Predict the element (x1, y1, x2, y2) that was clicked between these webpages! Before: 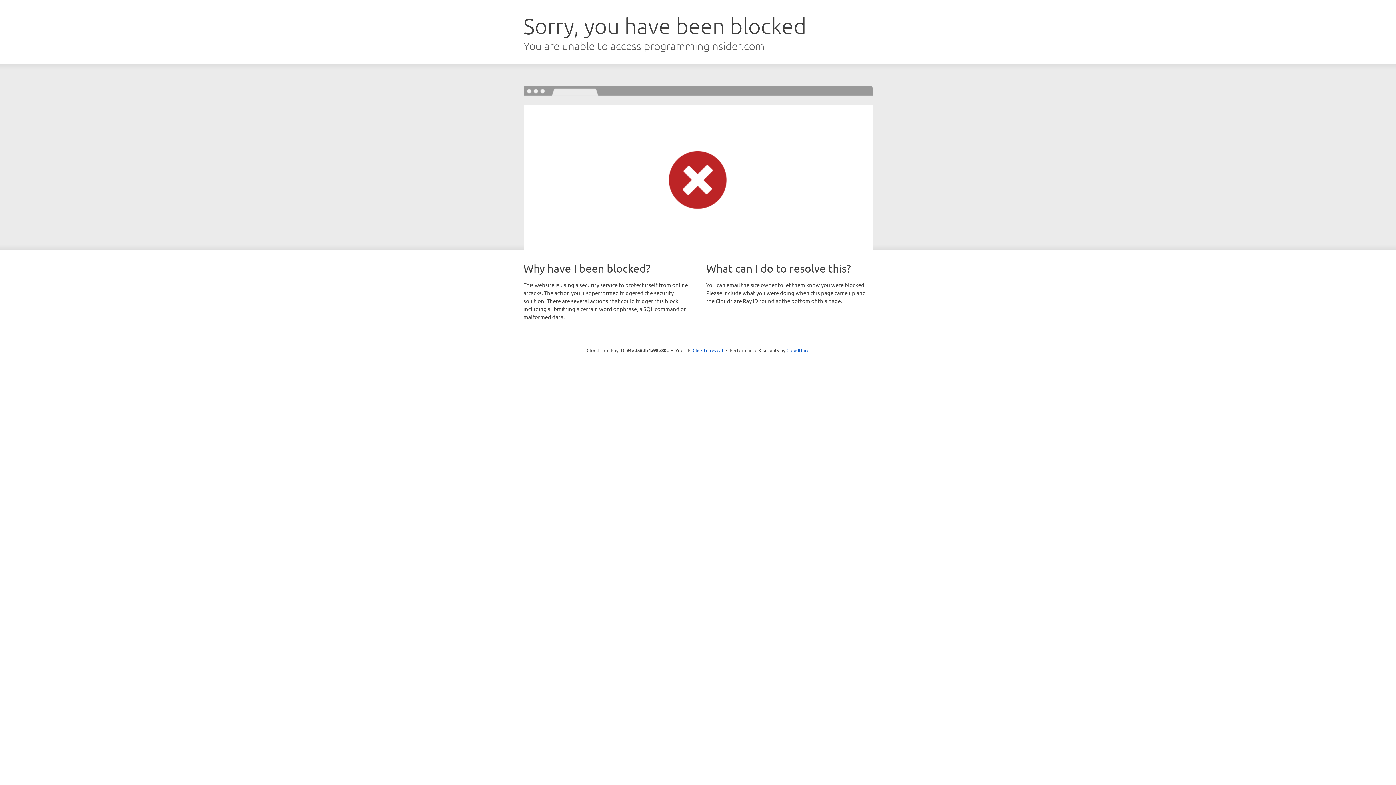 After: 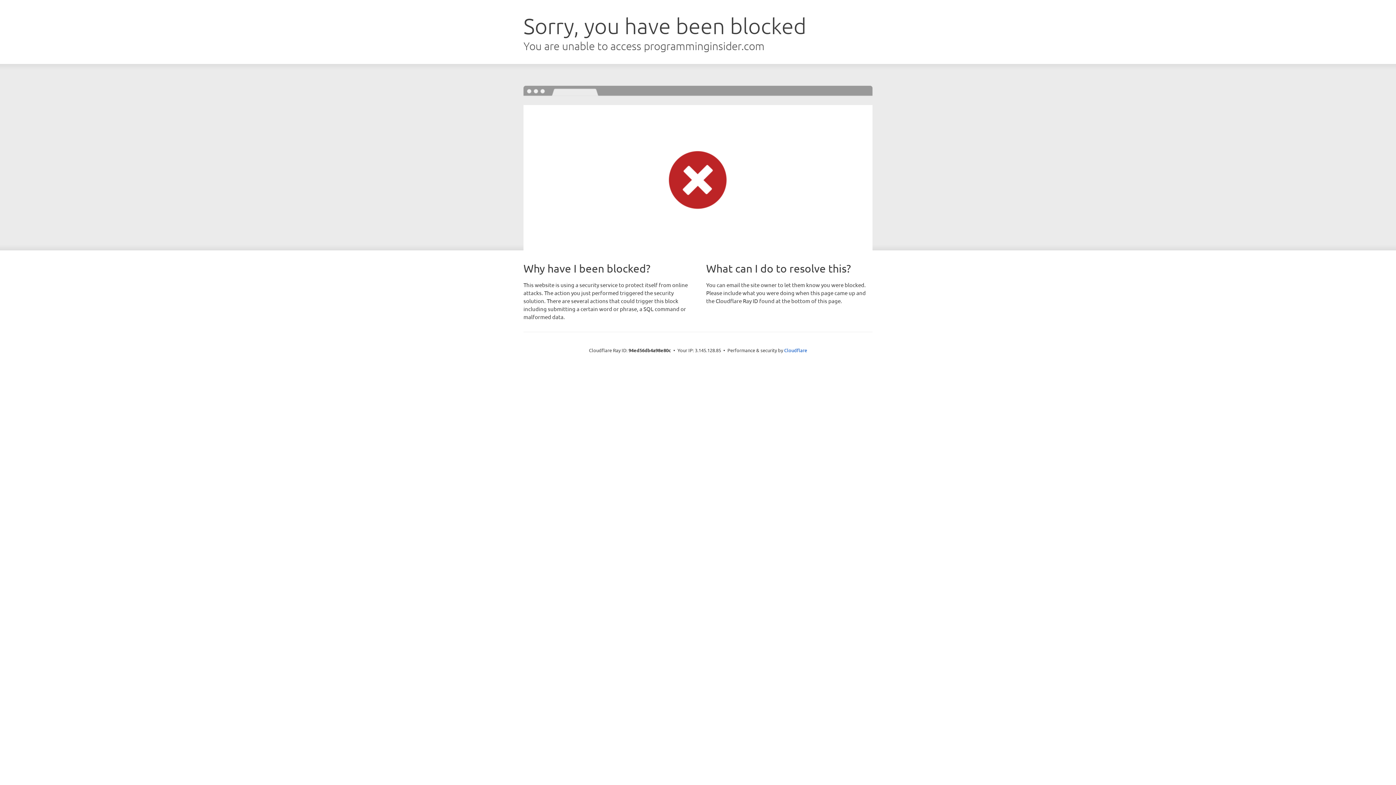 Action: bbox: (692, 346, 723, 353) label: Click to reveal